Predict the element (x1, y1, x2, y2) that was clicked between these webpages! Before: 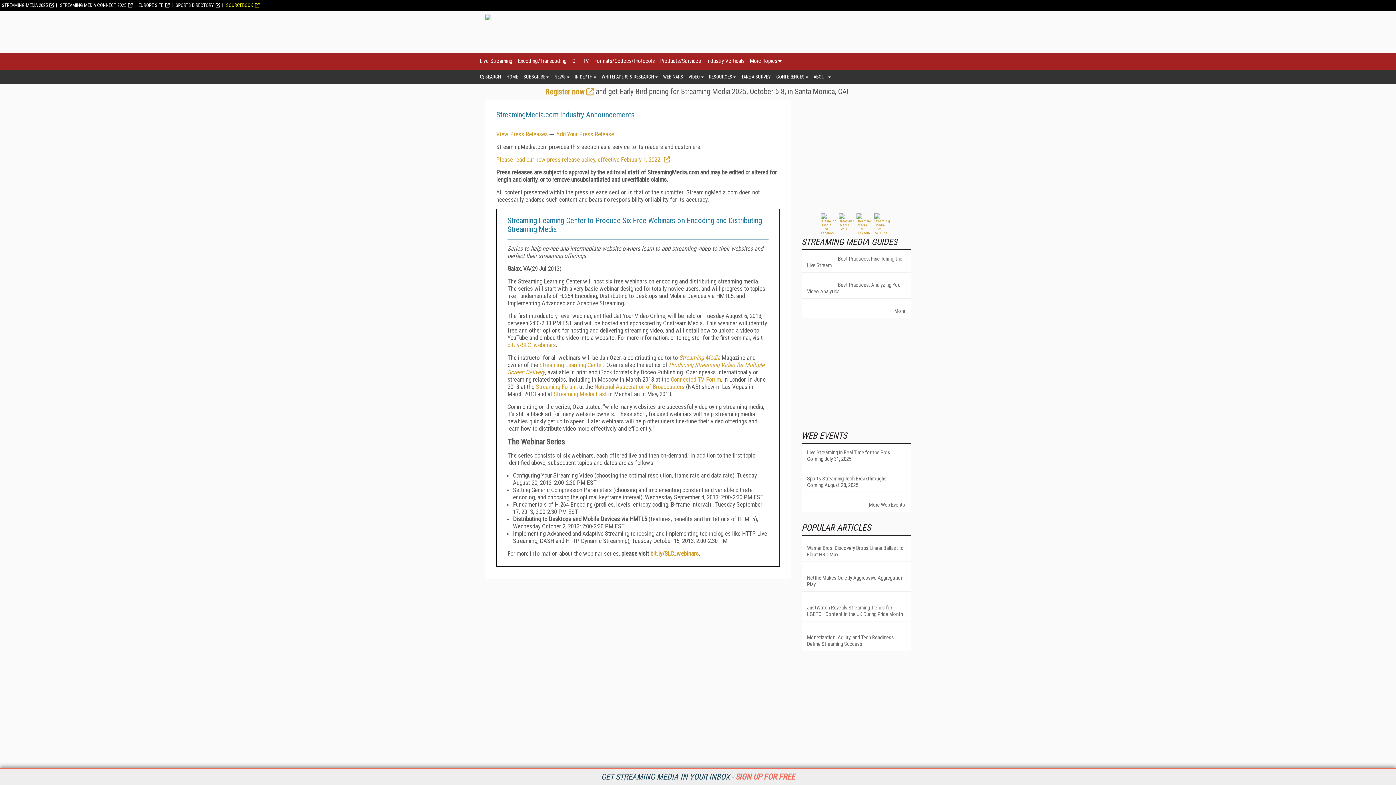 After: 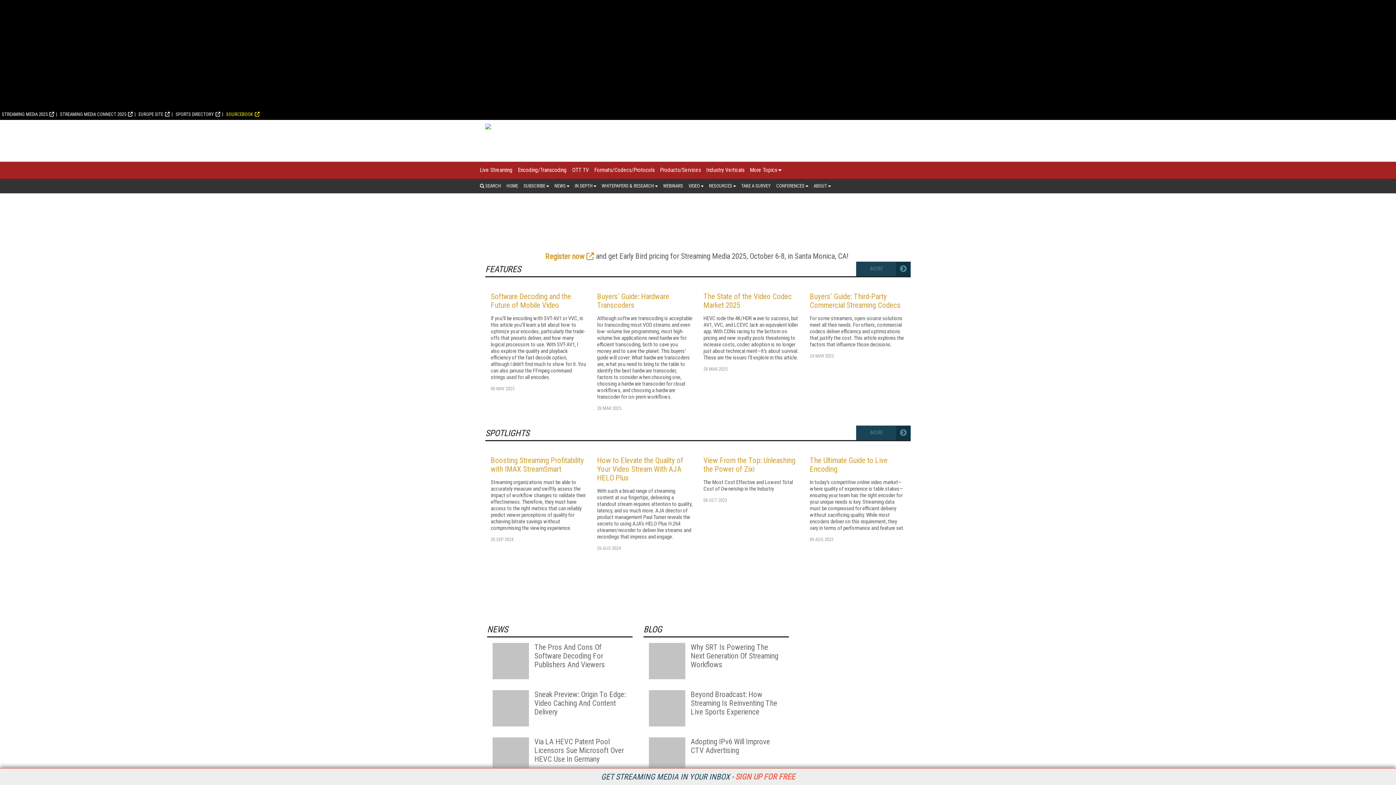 Action: label: Formats/Codecs/Protocols bbox: (594, 52, 654, 69)